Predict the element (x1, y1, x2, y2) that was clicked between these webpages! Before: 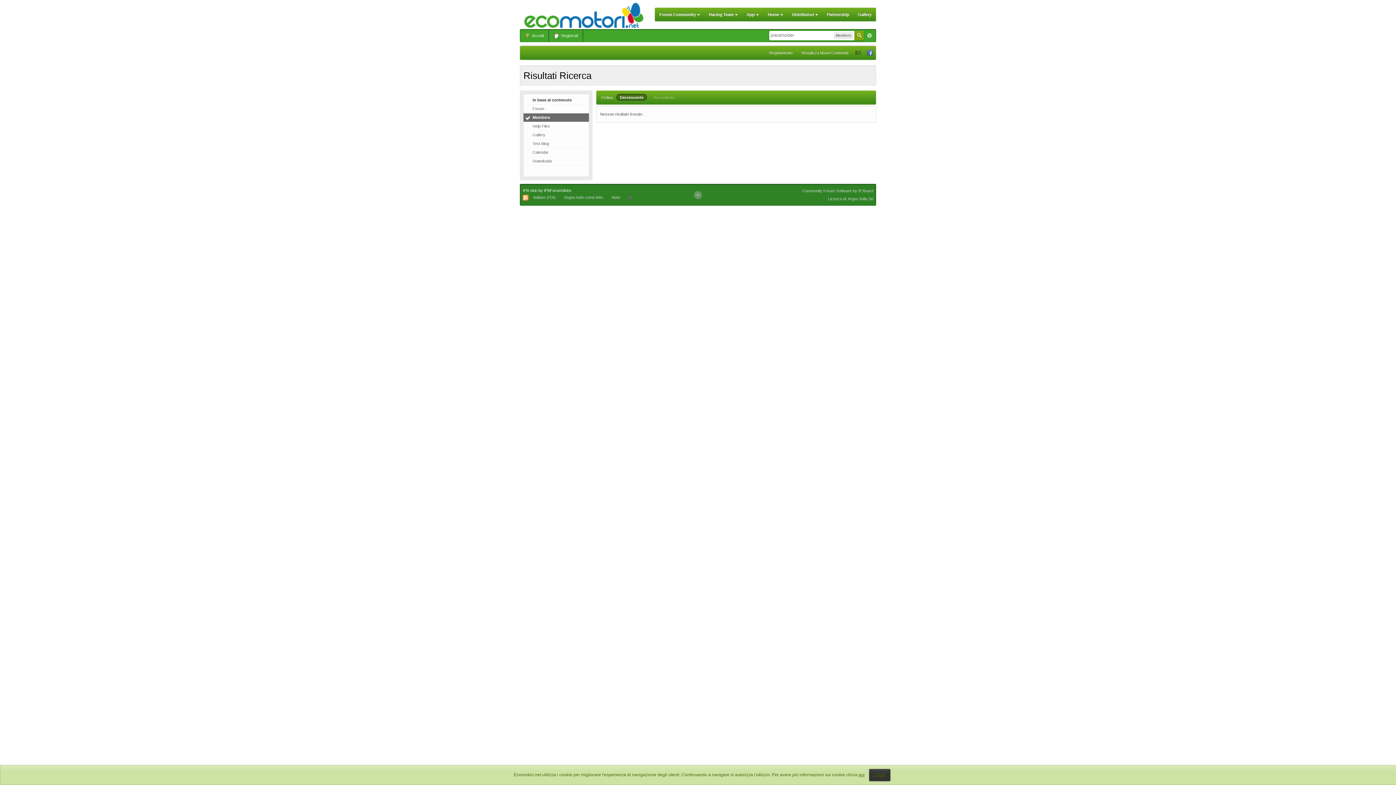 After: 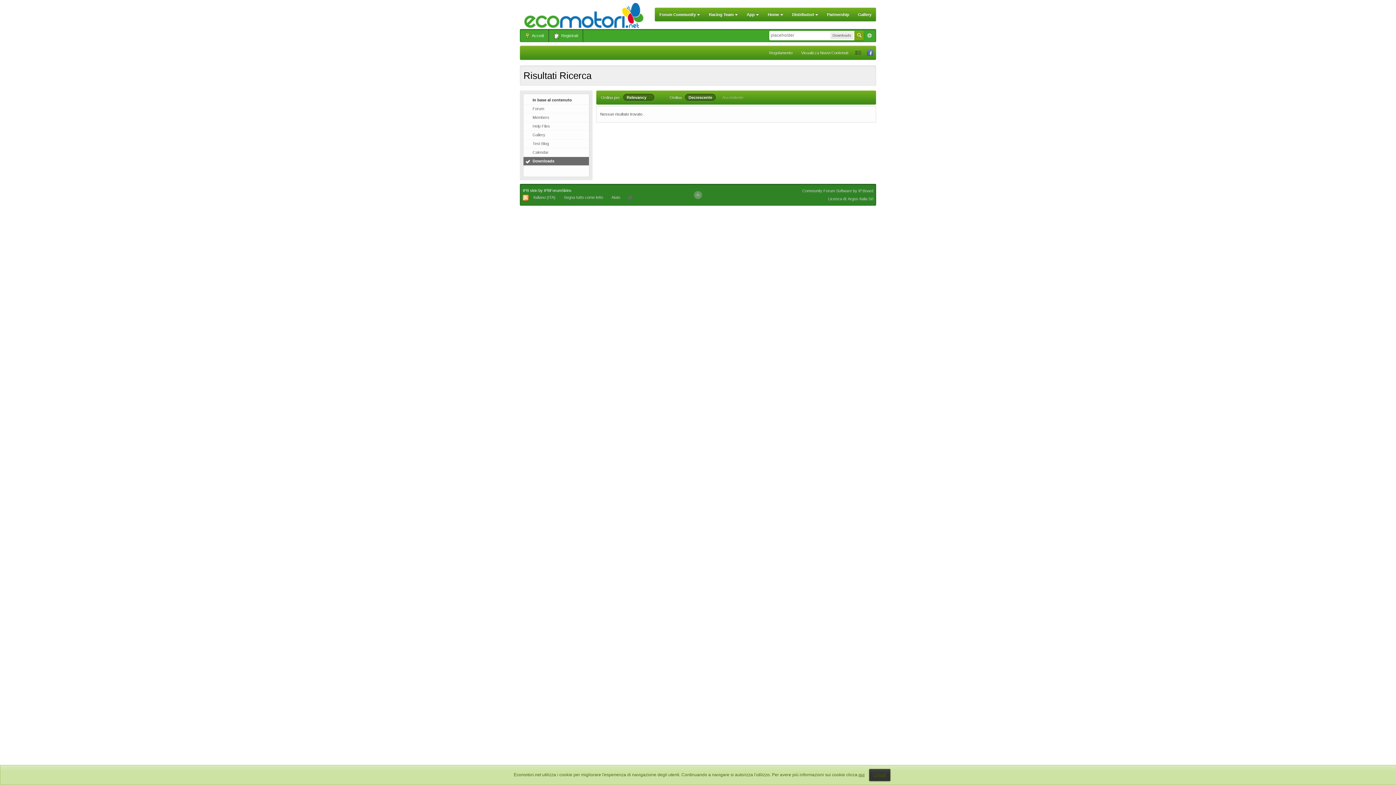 Action: label: Downloads bbox: (523, 157, 589, 165)